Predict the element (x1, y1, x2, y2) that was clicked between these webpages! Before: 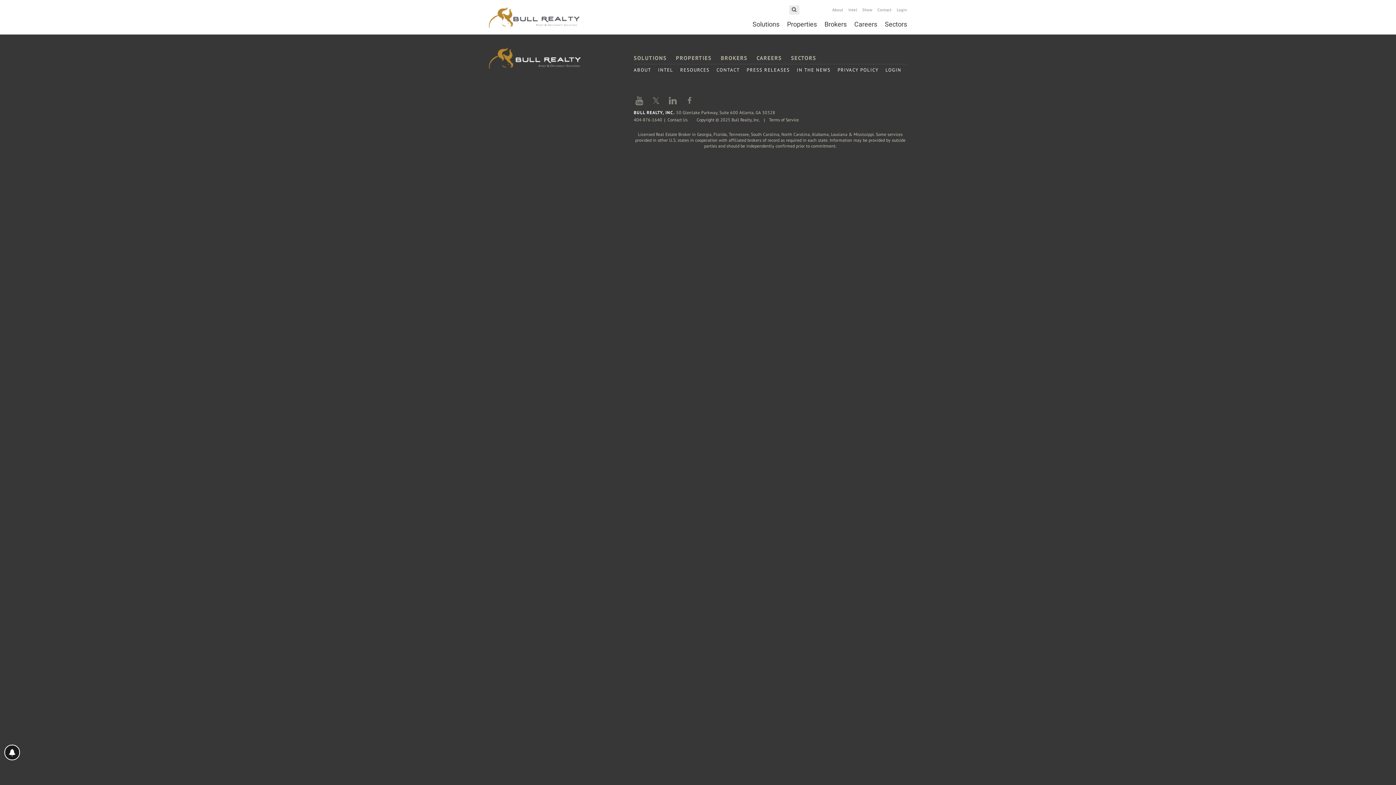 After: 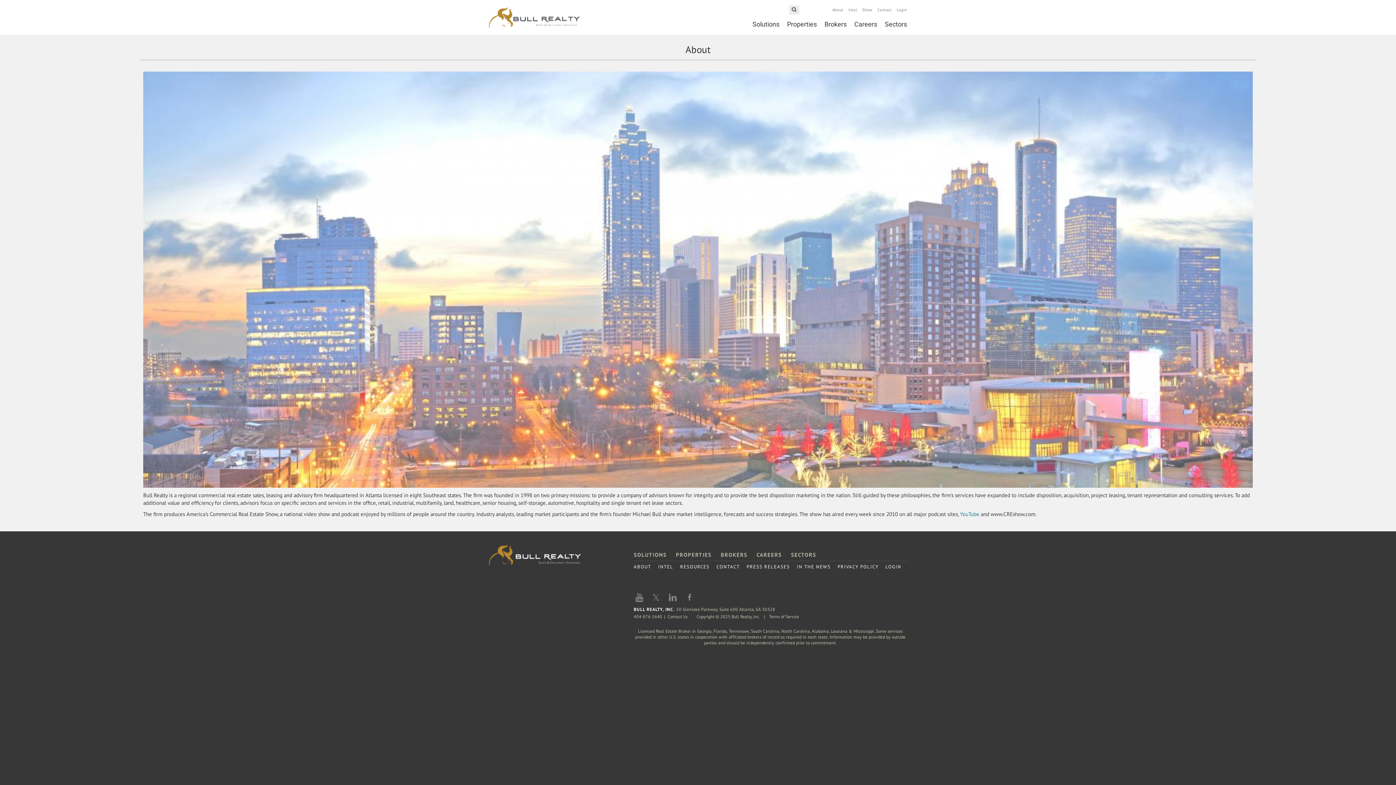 Action: label: About bbox: (832, 7, 843, 12)